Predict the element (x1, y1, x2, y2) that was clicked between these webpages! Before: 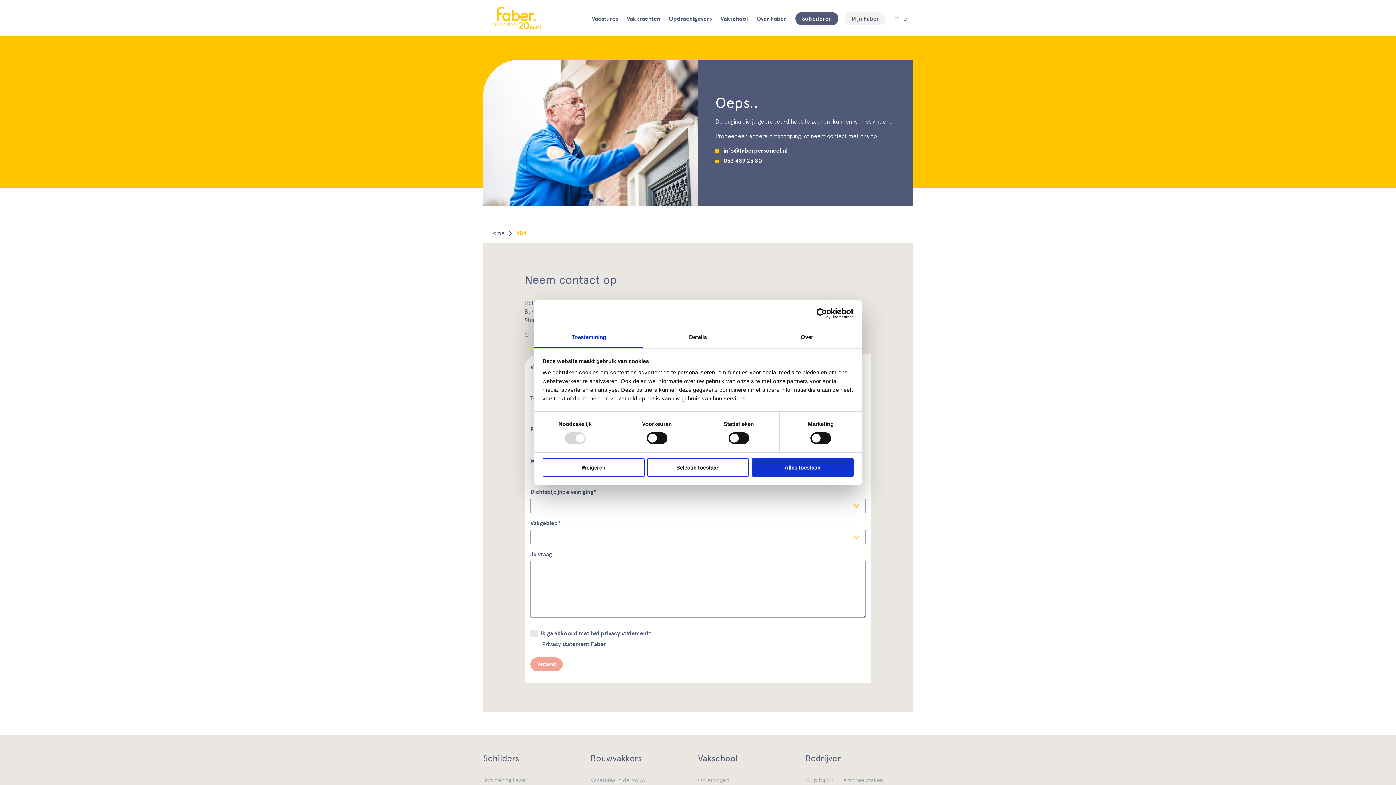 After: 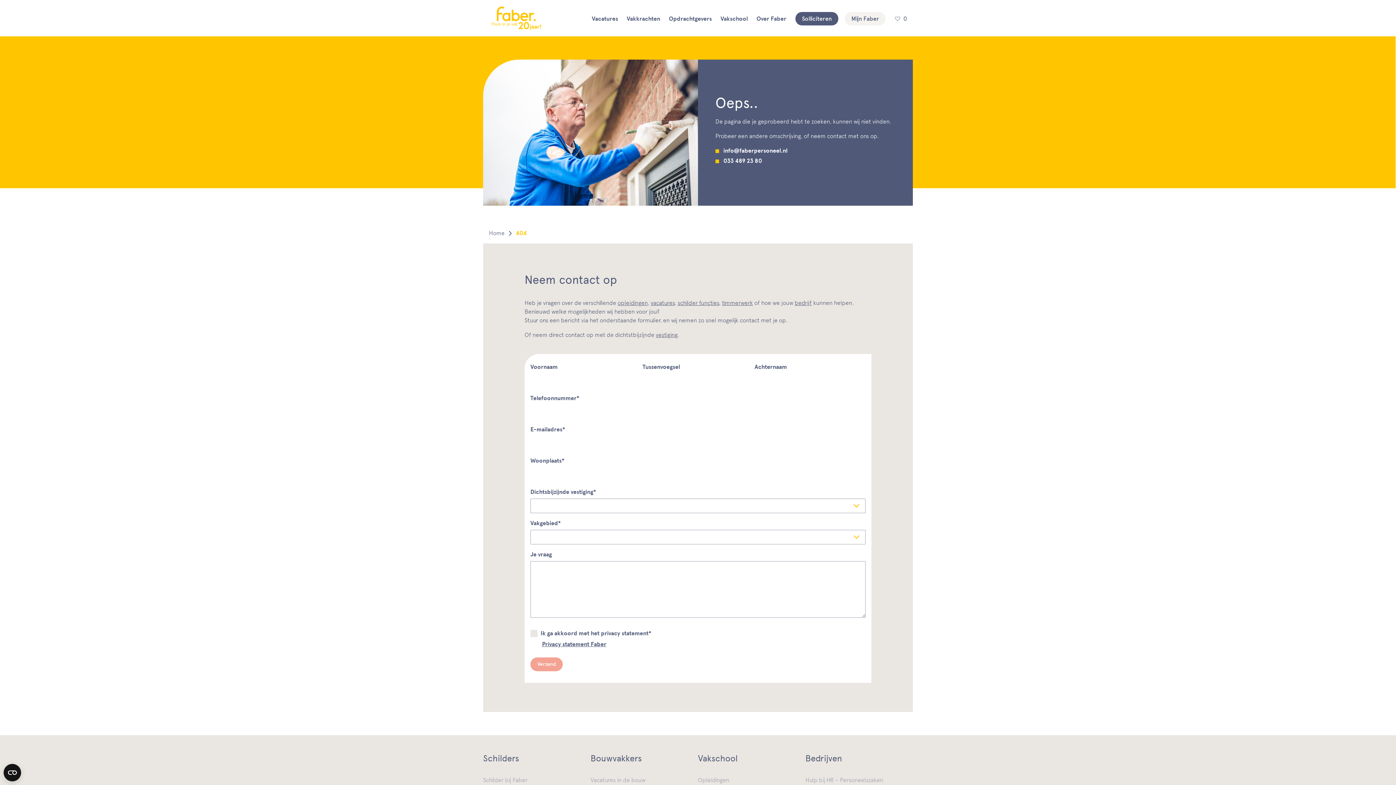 Action: bbox: (751, 458, 853, 476) label: Alles toestaan